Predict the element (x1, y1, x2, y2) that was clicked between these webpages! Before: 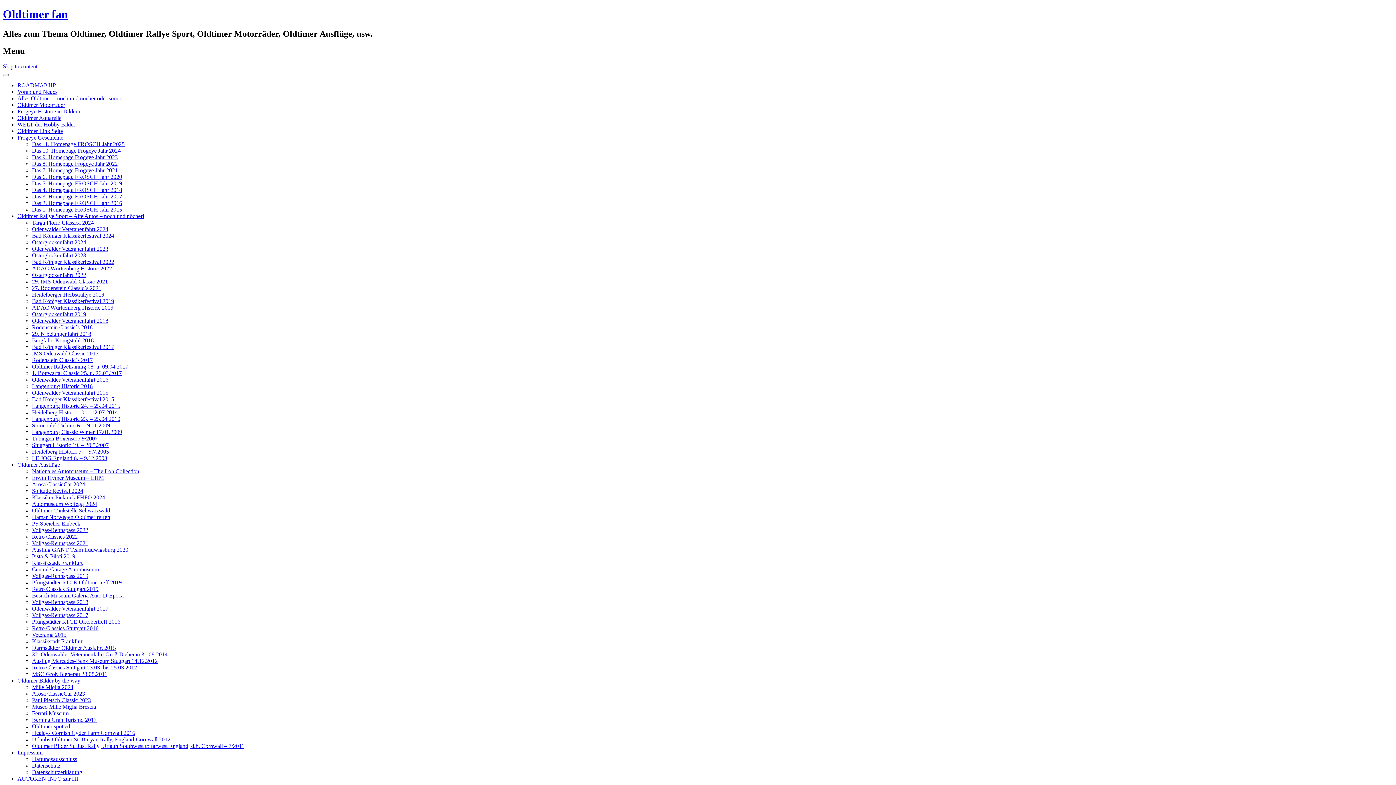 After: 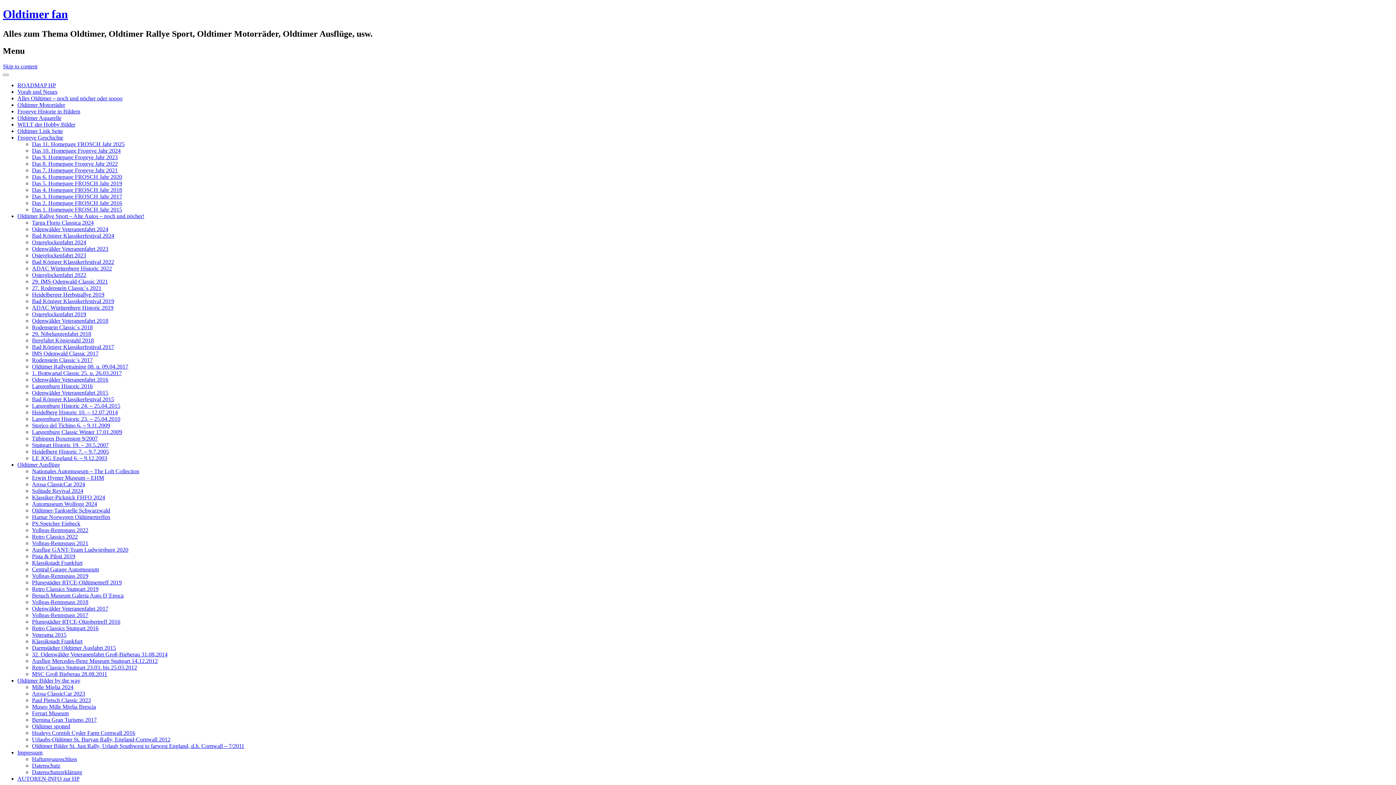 Action: bbox: (32, 651, 167, 657) label: 32. Odenwälder Veteranenfahrt Groß-Bieberau 31.08.2014